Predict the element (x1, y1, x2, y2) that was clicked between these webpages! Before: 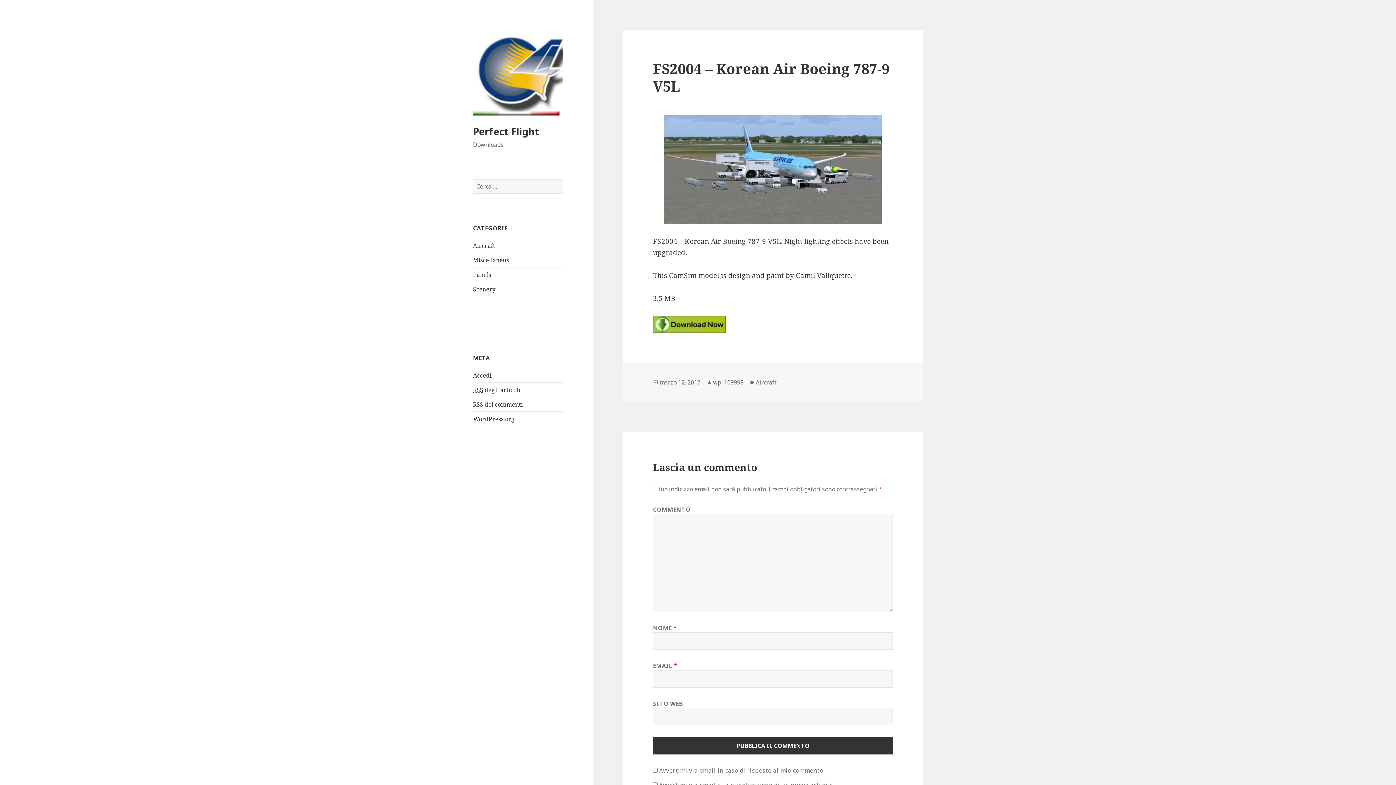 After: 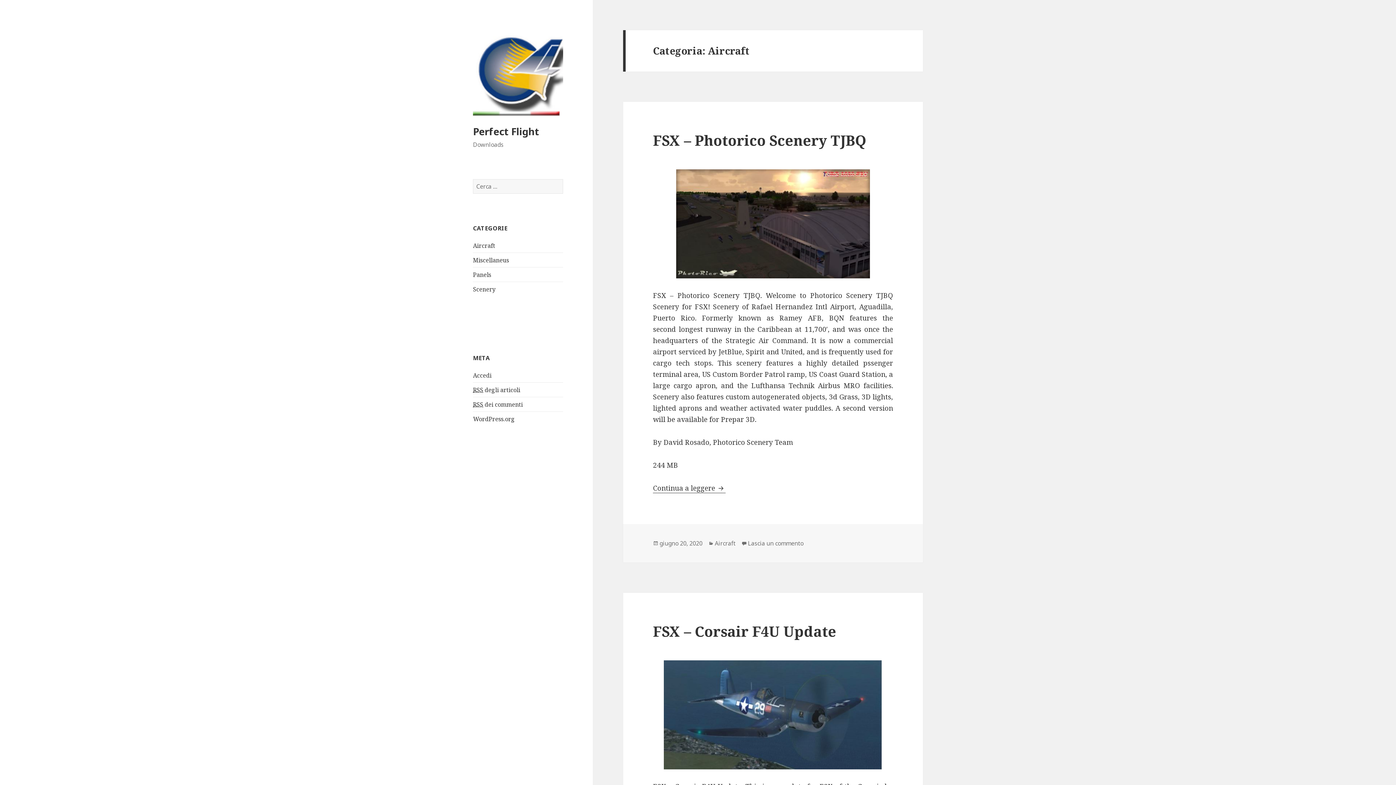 Action: label: Aircraft bbox: (473, 241, 495, 249)